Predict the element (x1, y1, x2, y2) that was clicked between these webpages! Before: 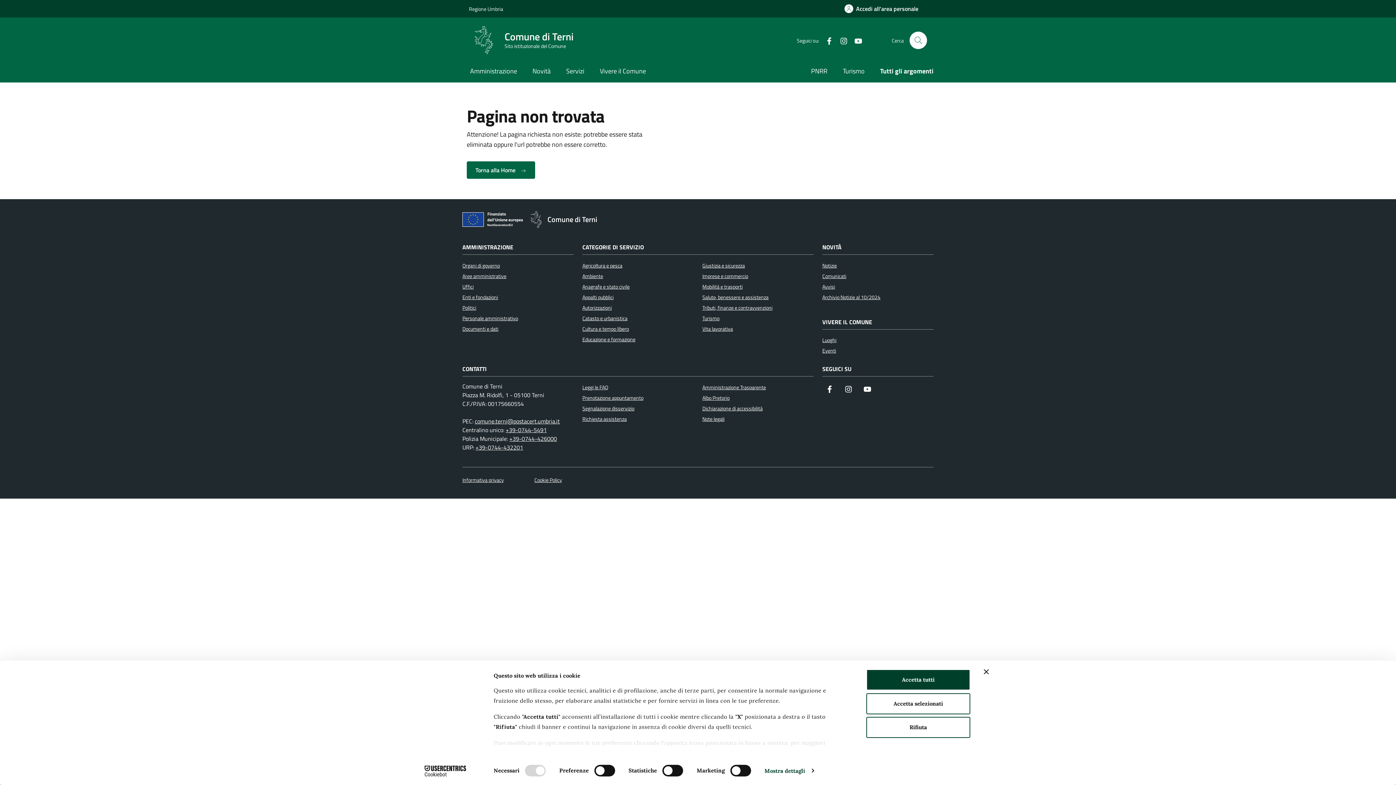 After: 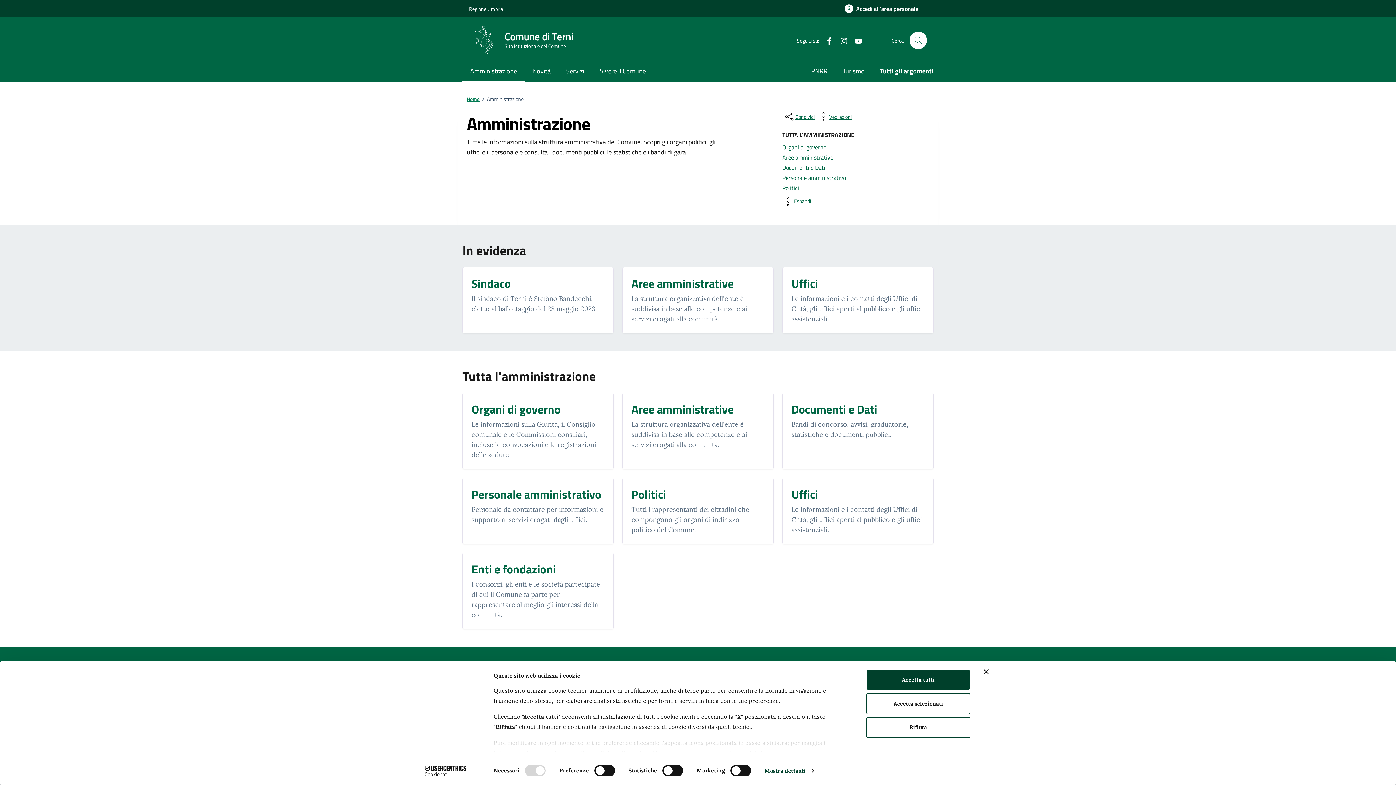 Action: bbox: (462, 61, 524, 82) label: Amministrazione